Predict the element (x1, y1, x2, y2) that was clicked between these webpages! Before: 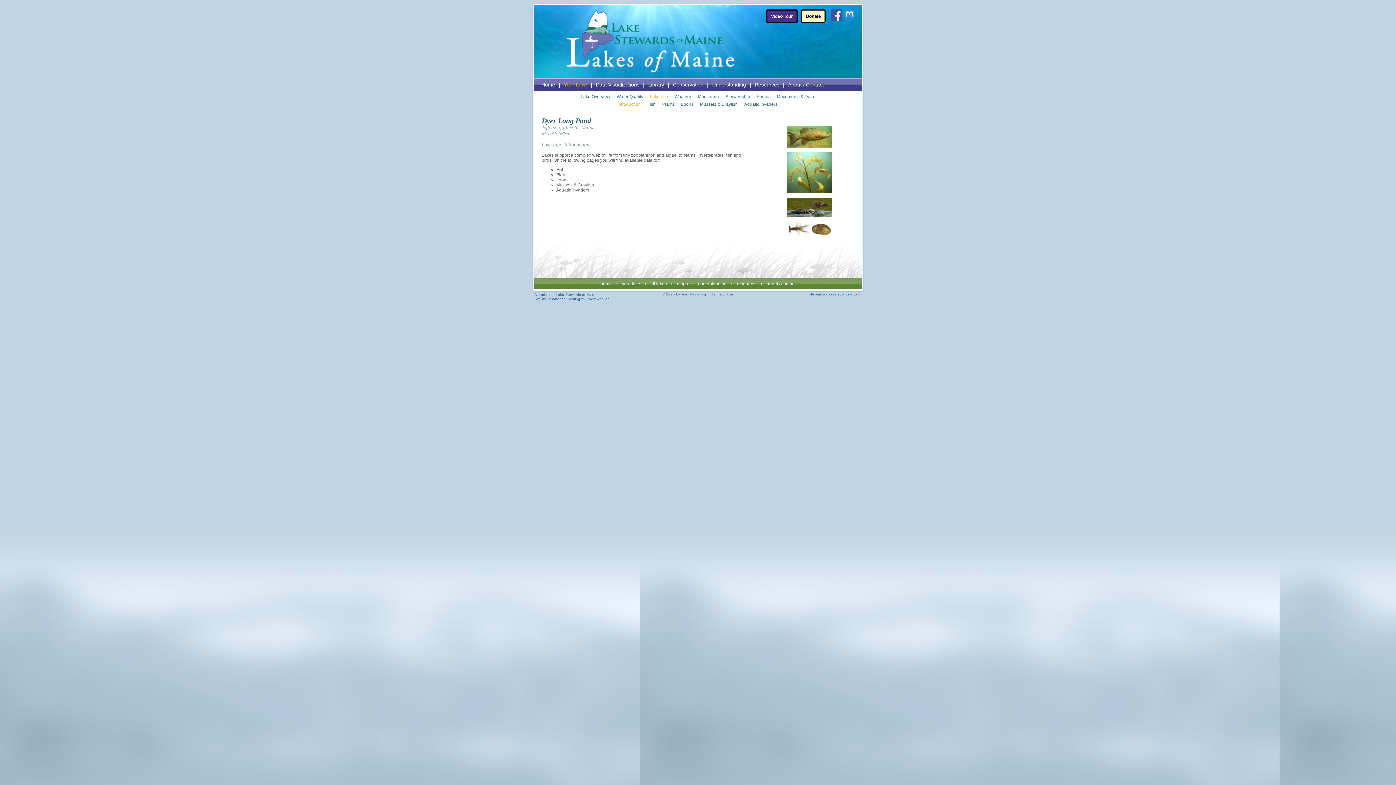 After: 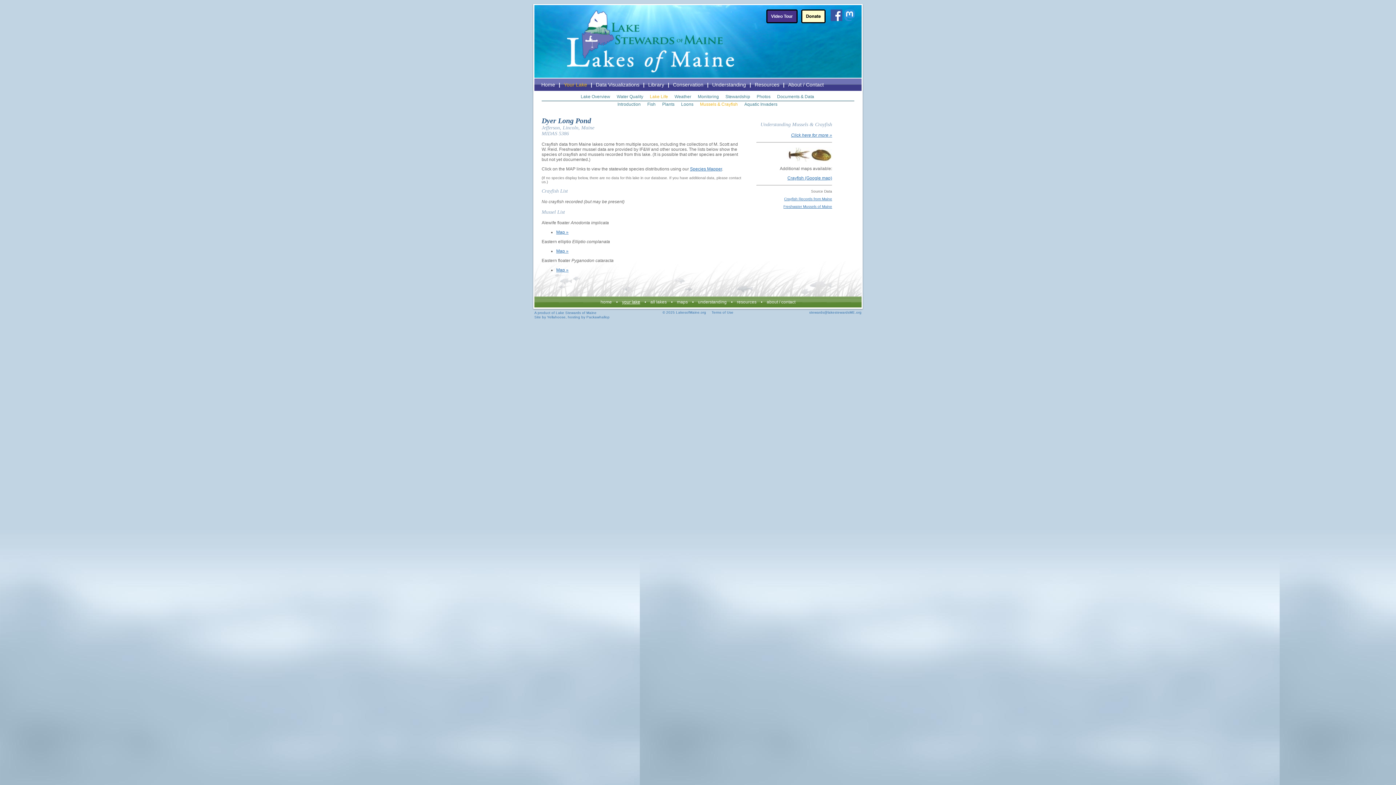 Action: bbox: (698, 101, 741, 108) label: Mussels & Crayfish